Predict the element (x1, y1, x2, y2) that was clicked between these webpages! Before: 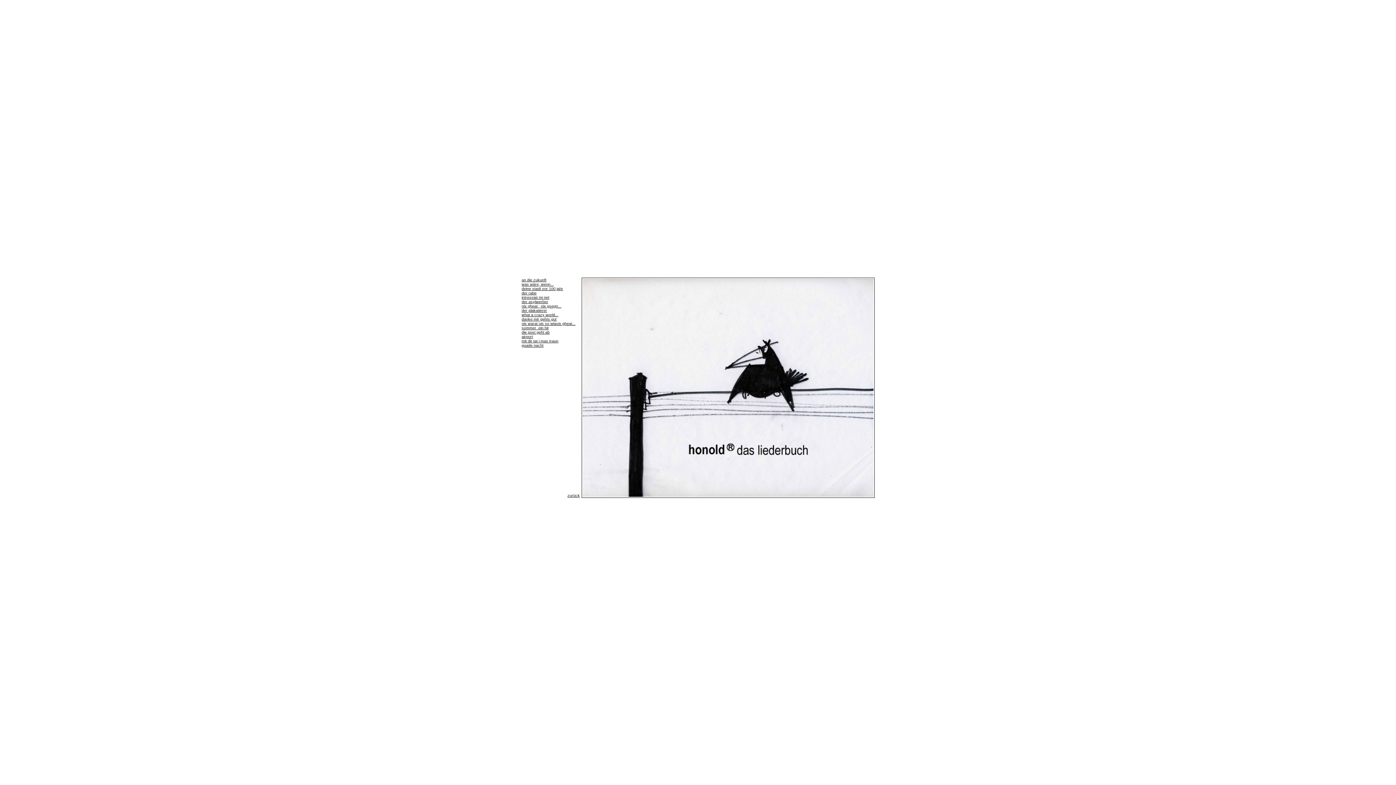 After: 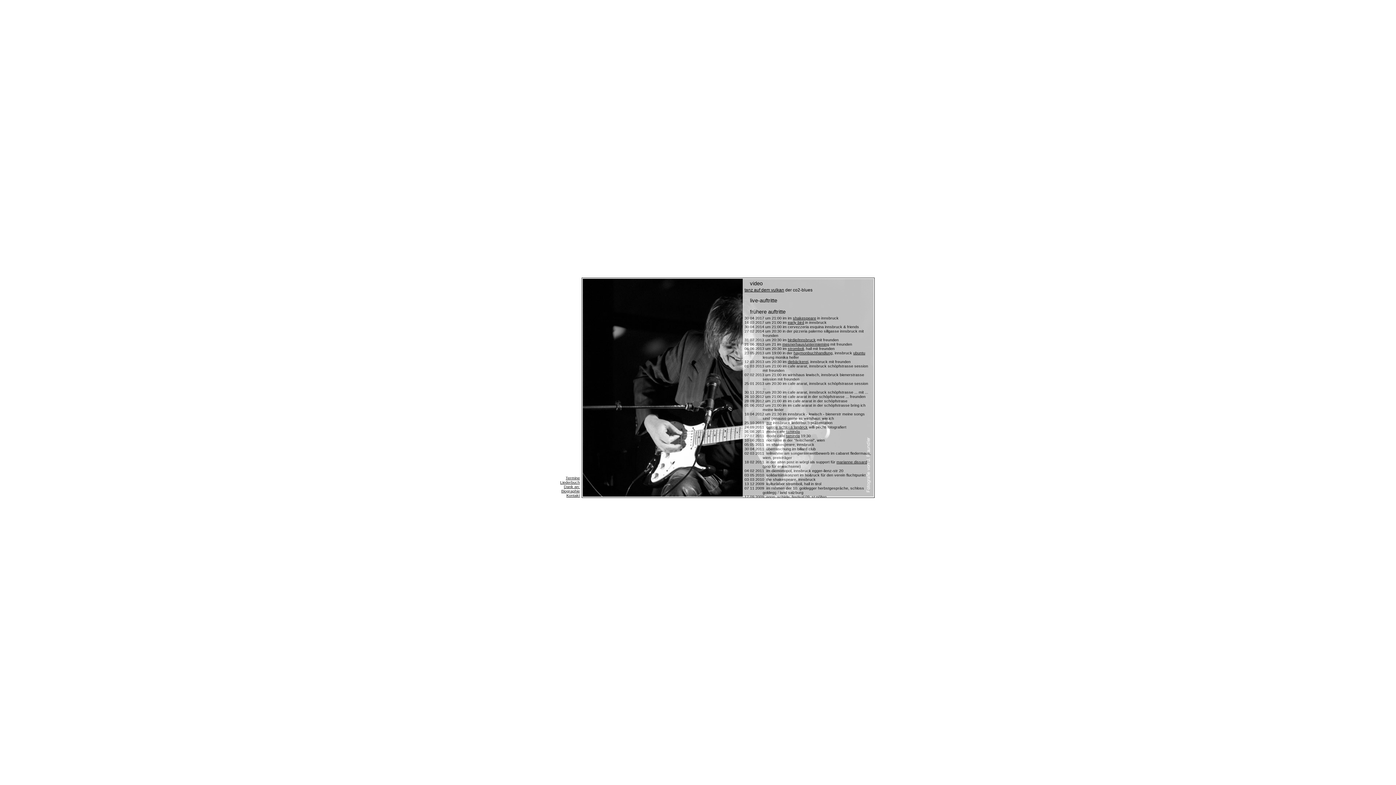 Action: bbox: (567, 493, 580, 497) label: zurück